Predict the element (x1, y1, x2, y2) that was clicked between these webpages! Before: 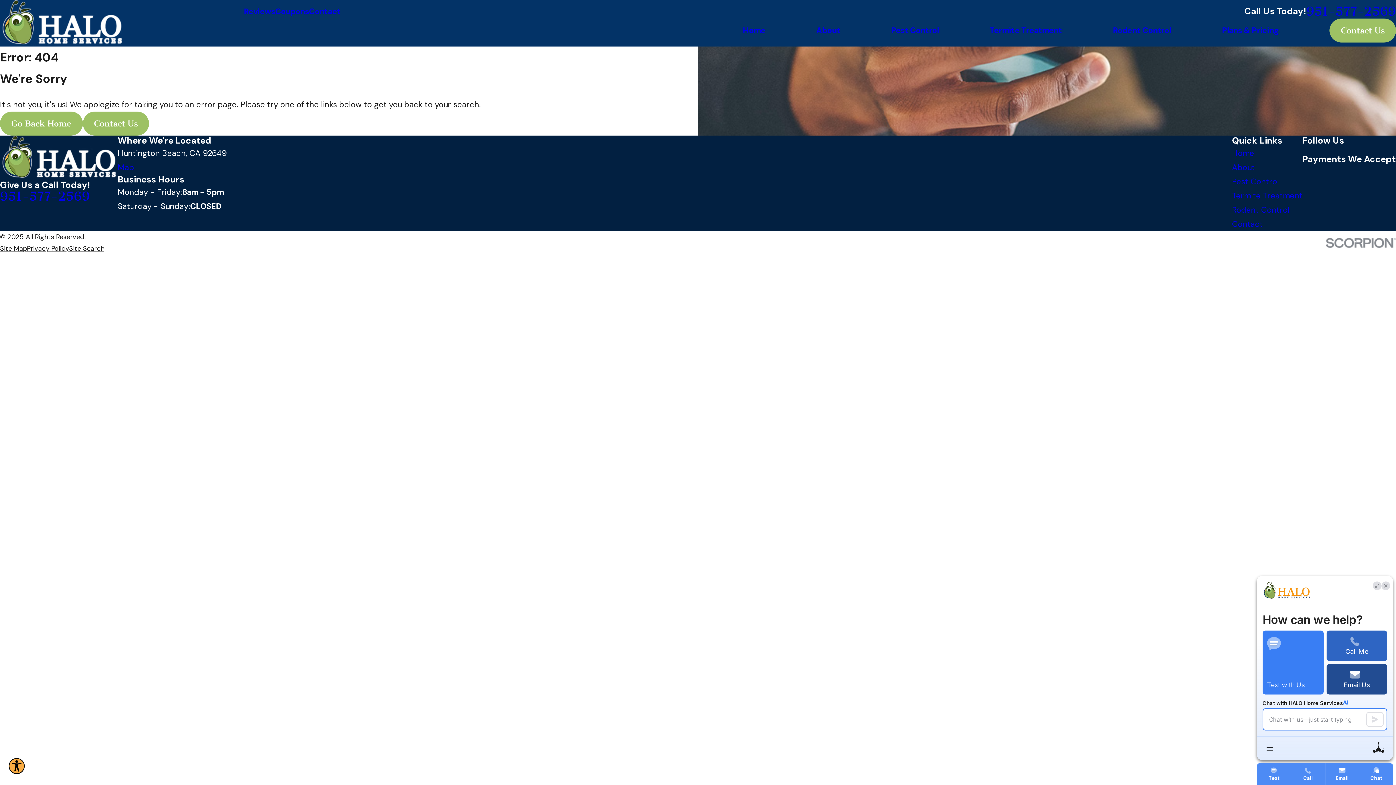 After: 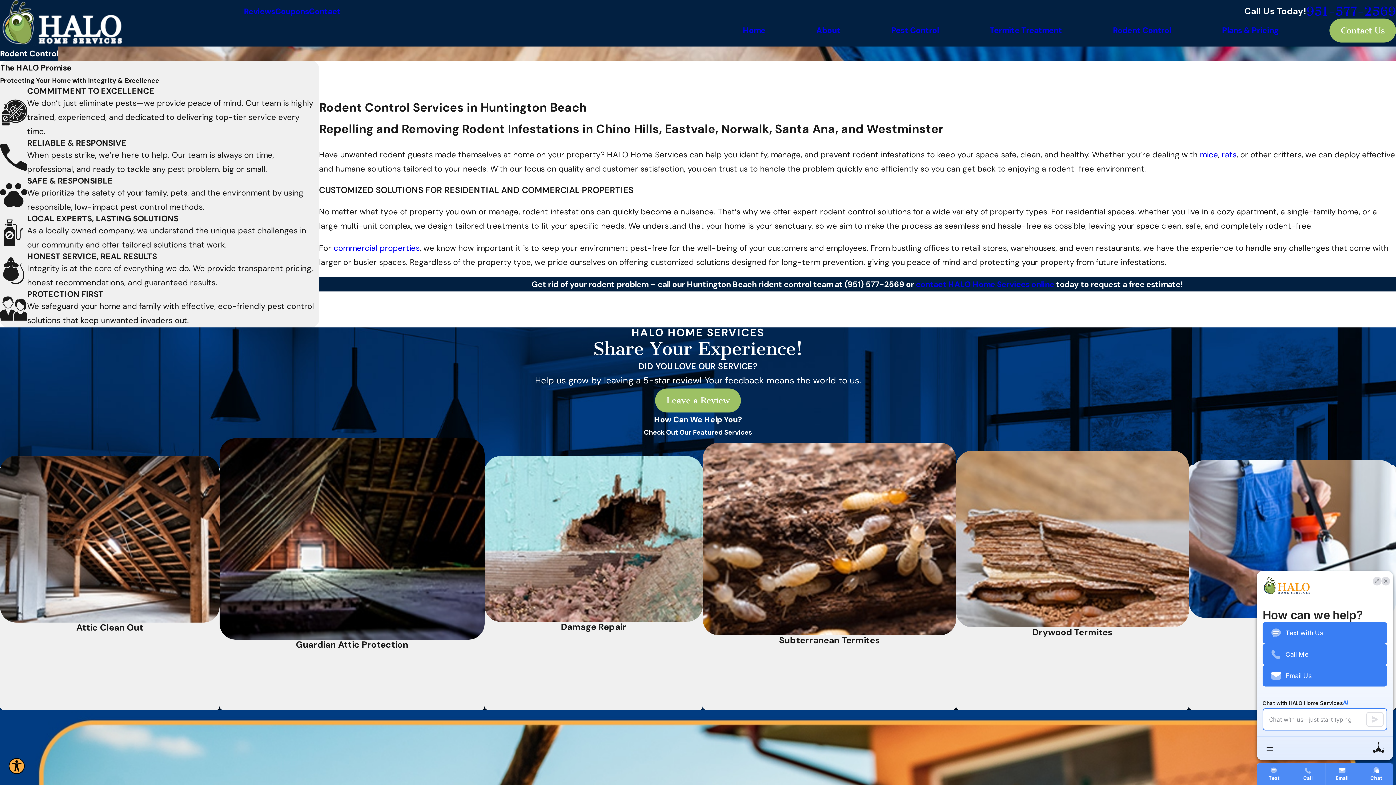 Action: label: Rodent Control bbox: (1232, 204, 1289, 215)